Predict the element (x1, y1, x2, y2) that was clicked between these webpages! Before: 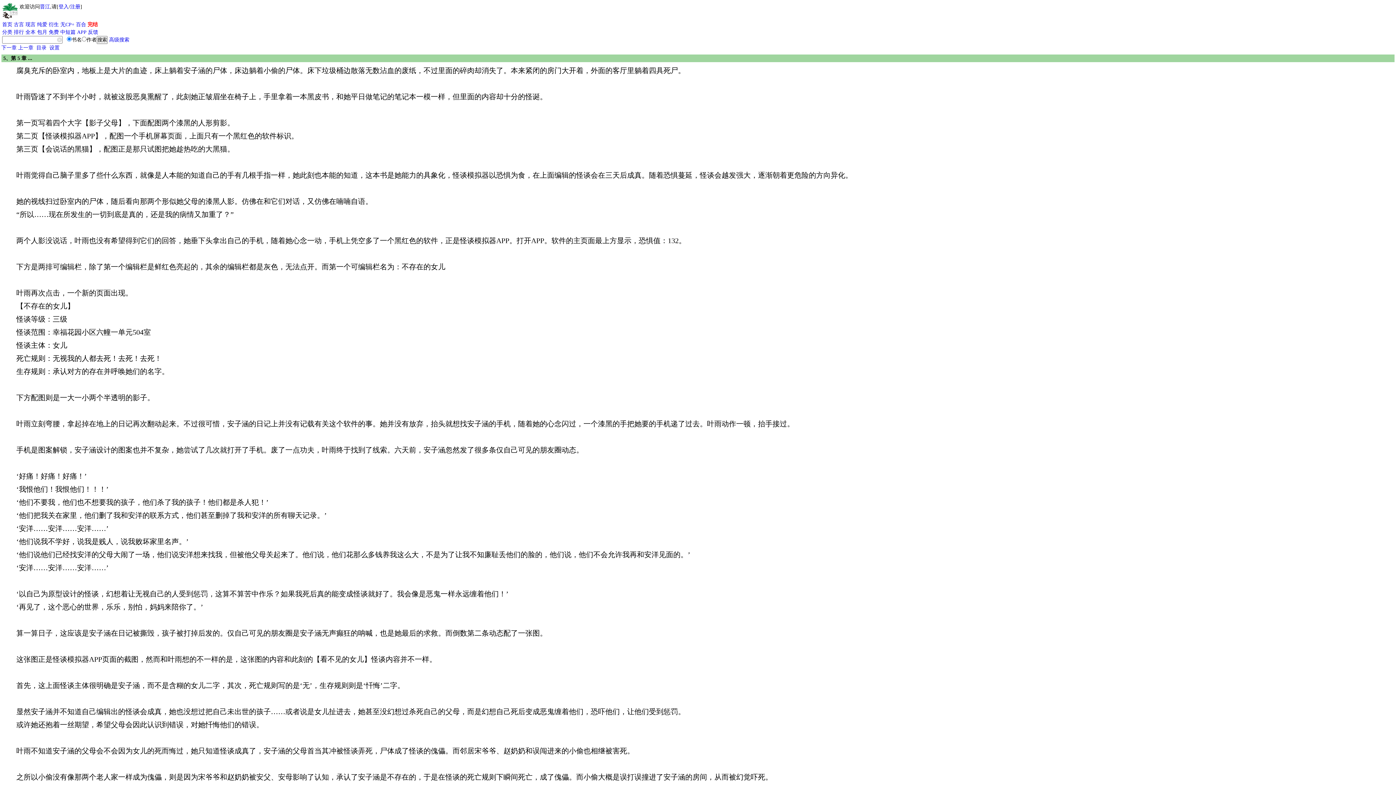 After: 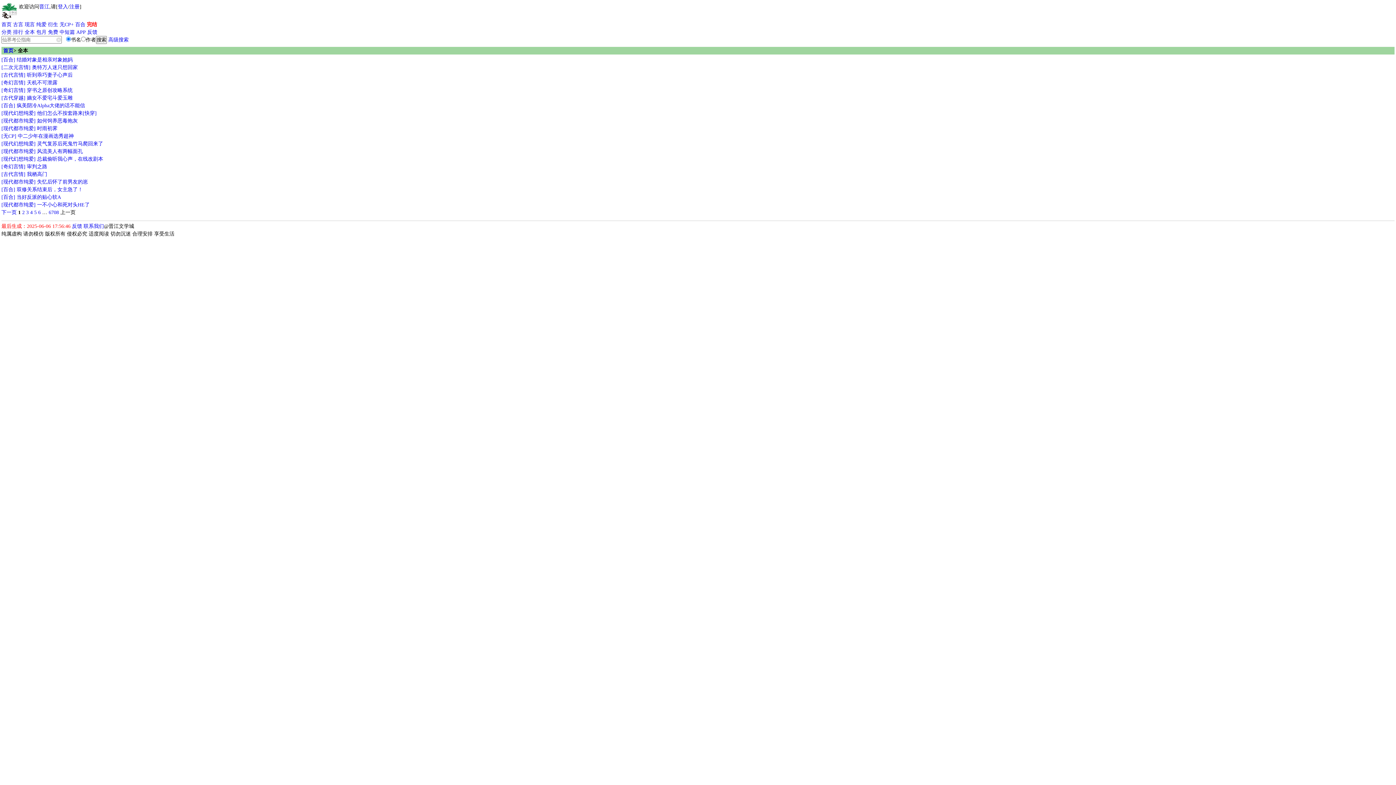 Action: bbox: (25, 28, 35, 36) label: 全本